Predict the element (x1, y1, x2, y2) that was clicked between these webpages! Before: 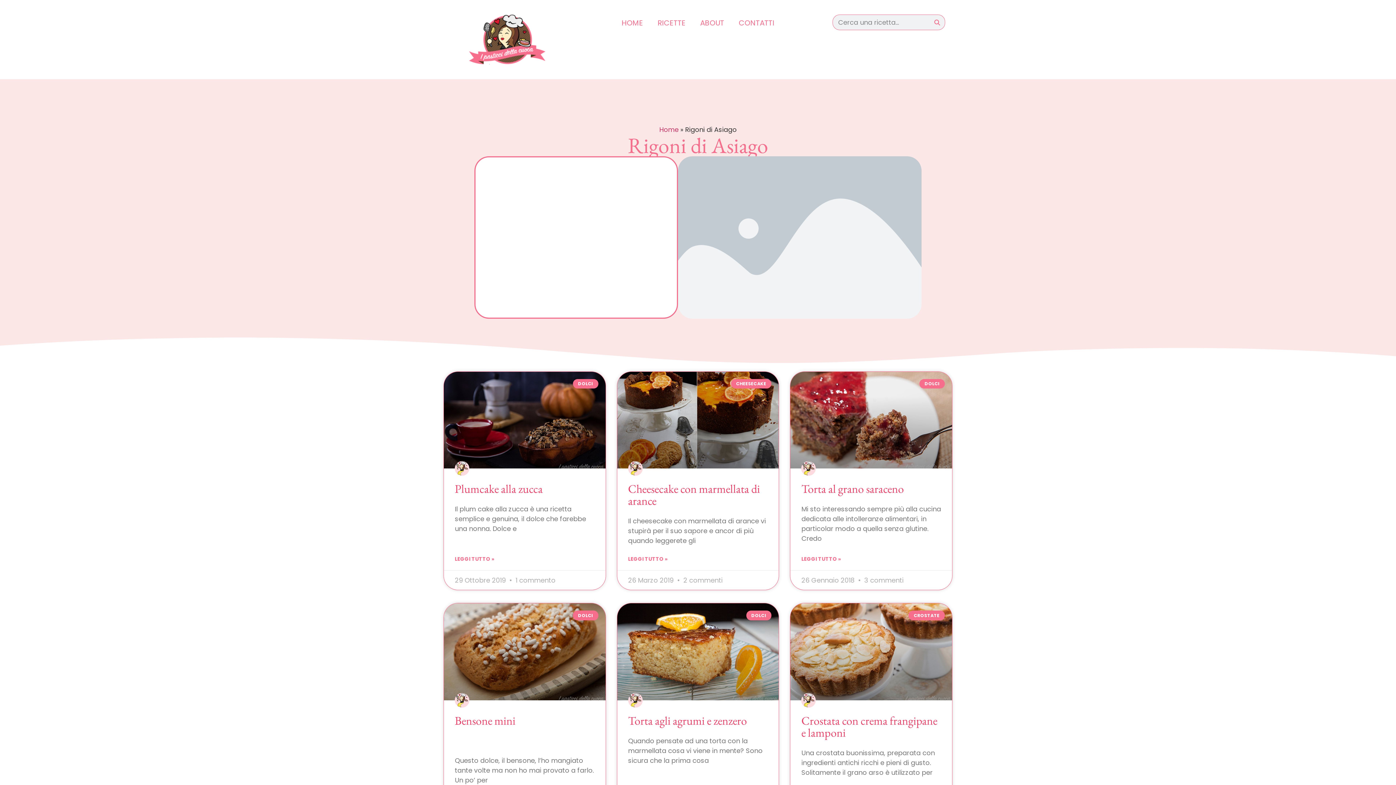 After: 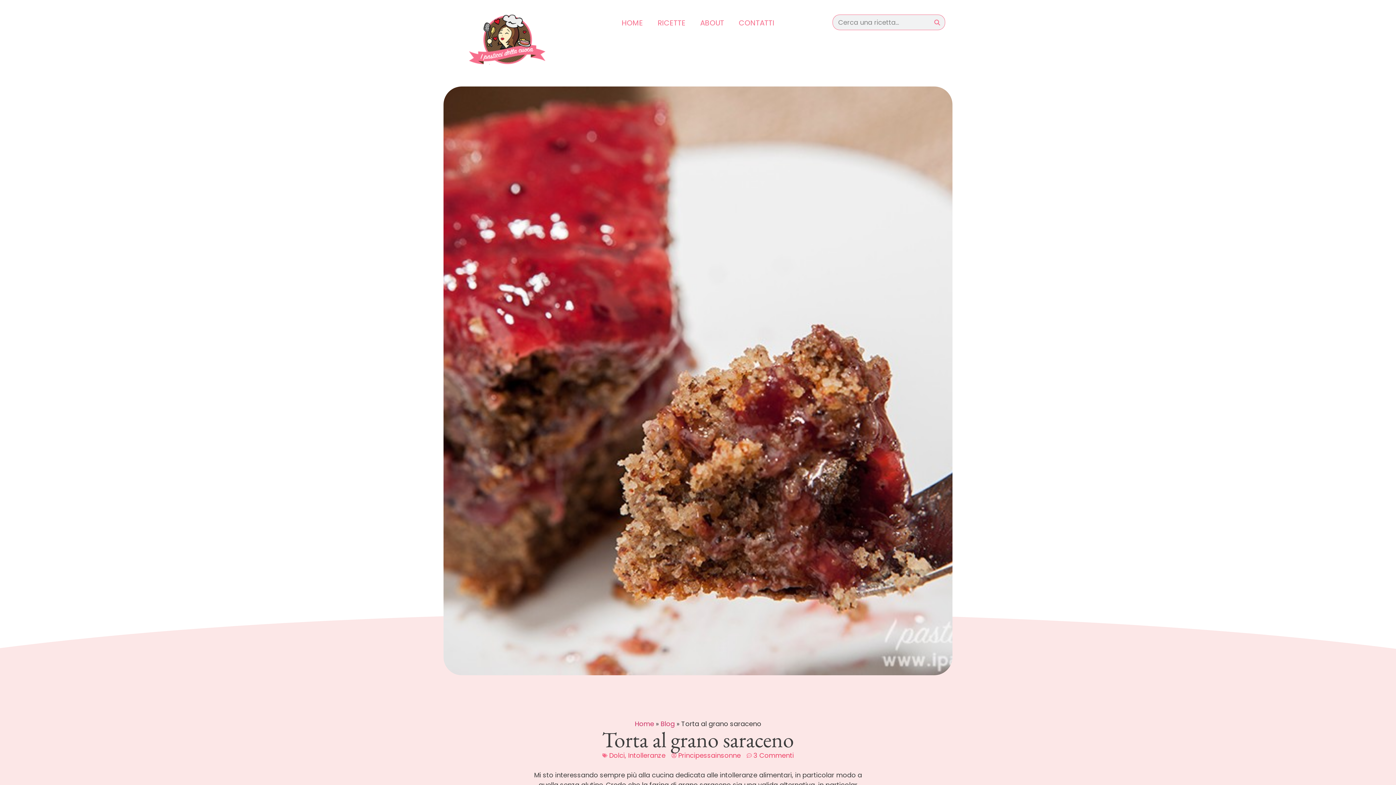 Action: bbox: (801, 555, 841, 563) label: Read more about Torta al grano saraceno